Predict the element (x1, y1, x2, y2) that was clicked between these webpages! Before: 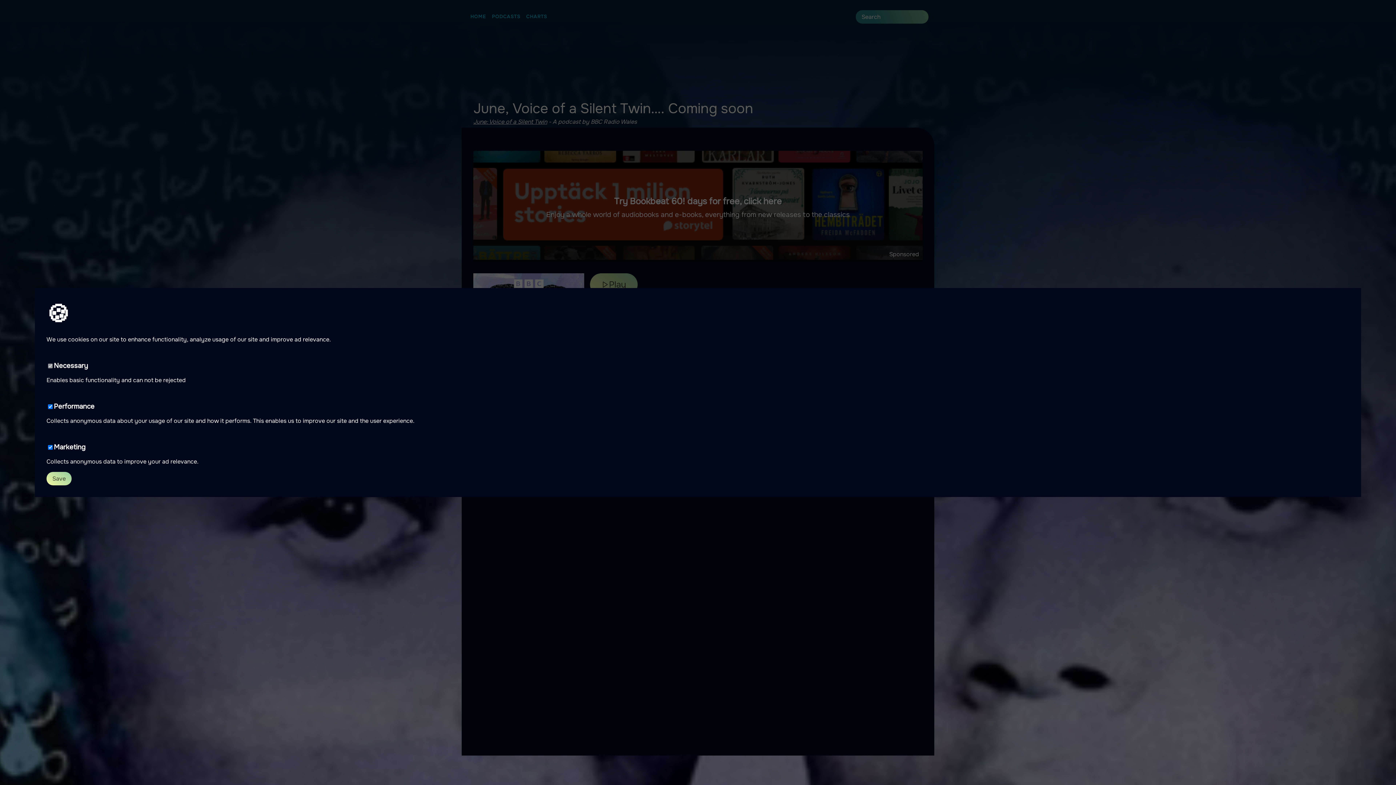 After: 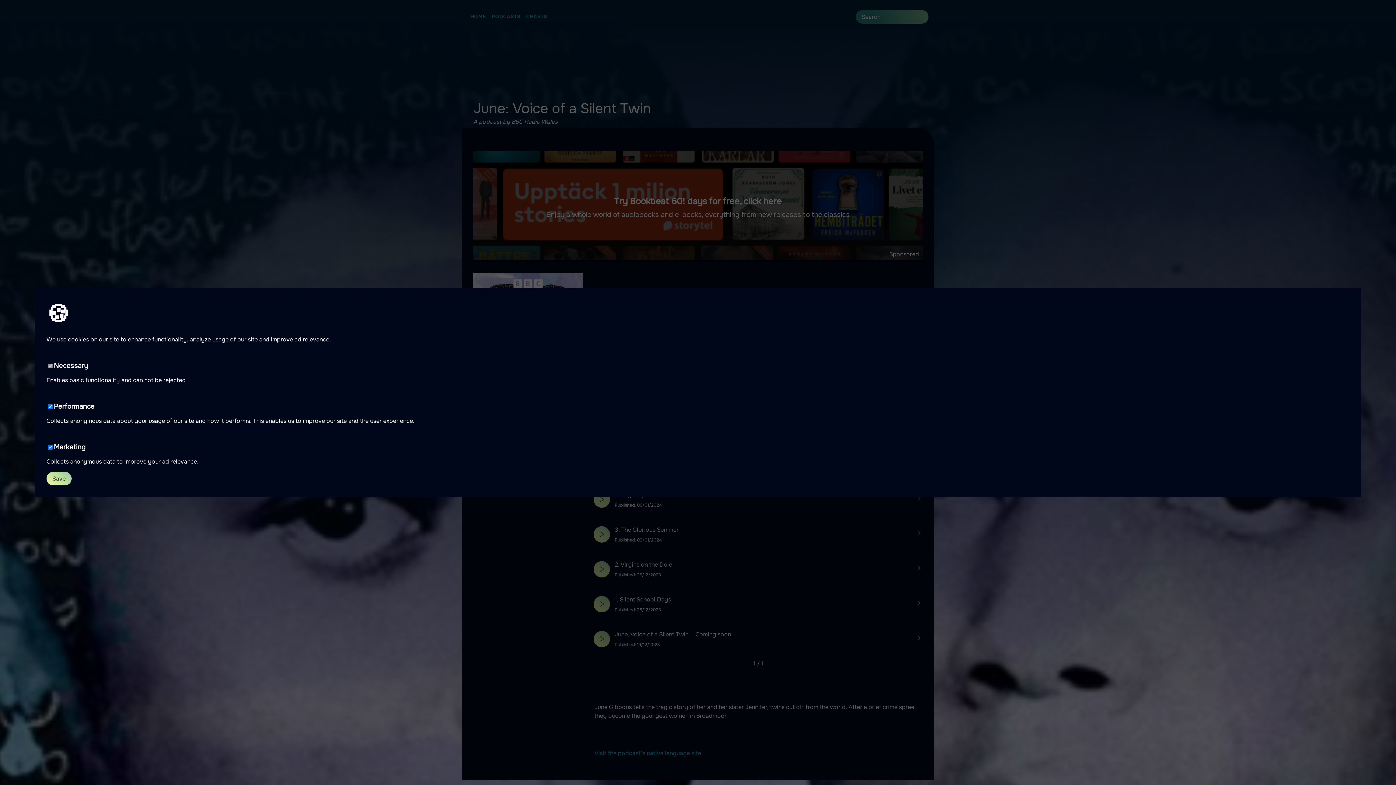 Action: label: June: Voice of a Silent Twin bbox: (473, 118, 547, 125)